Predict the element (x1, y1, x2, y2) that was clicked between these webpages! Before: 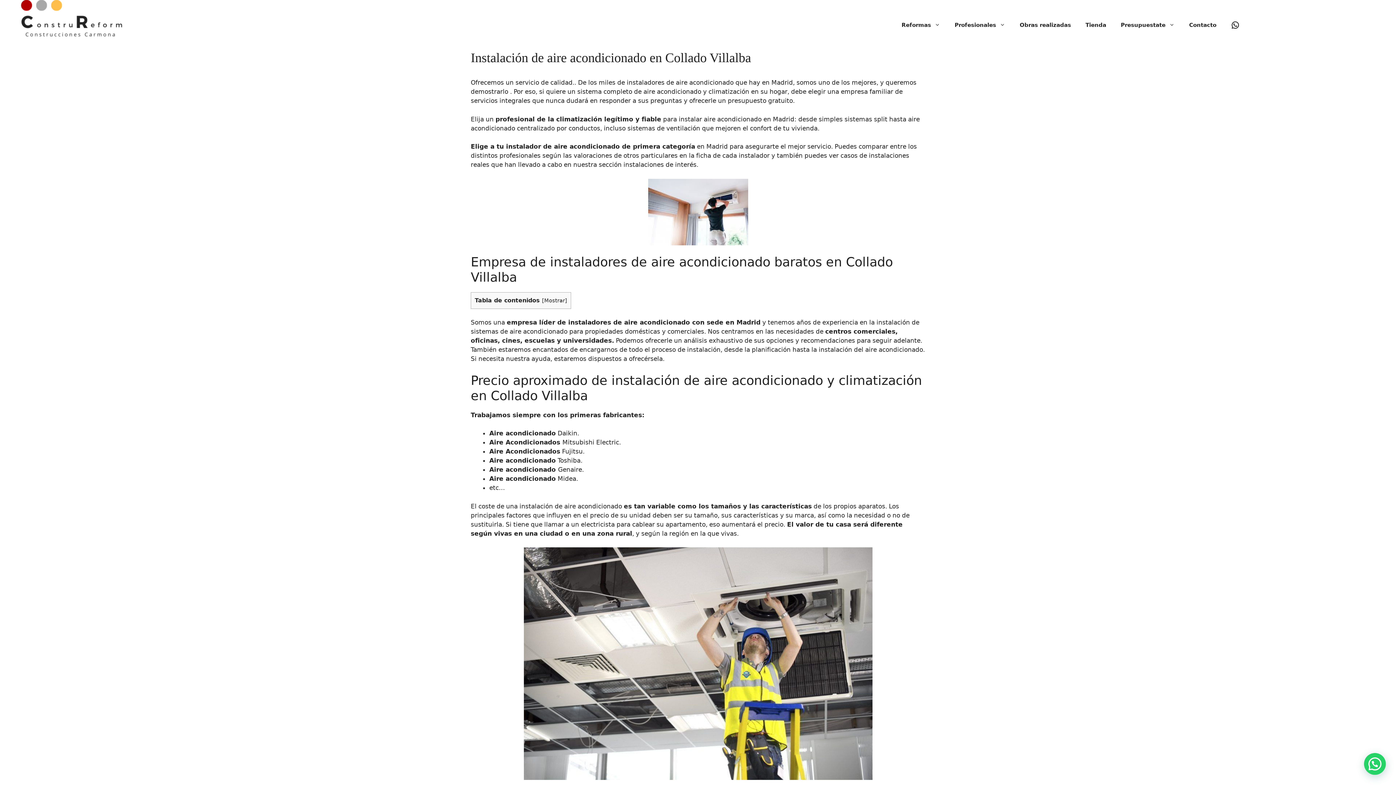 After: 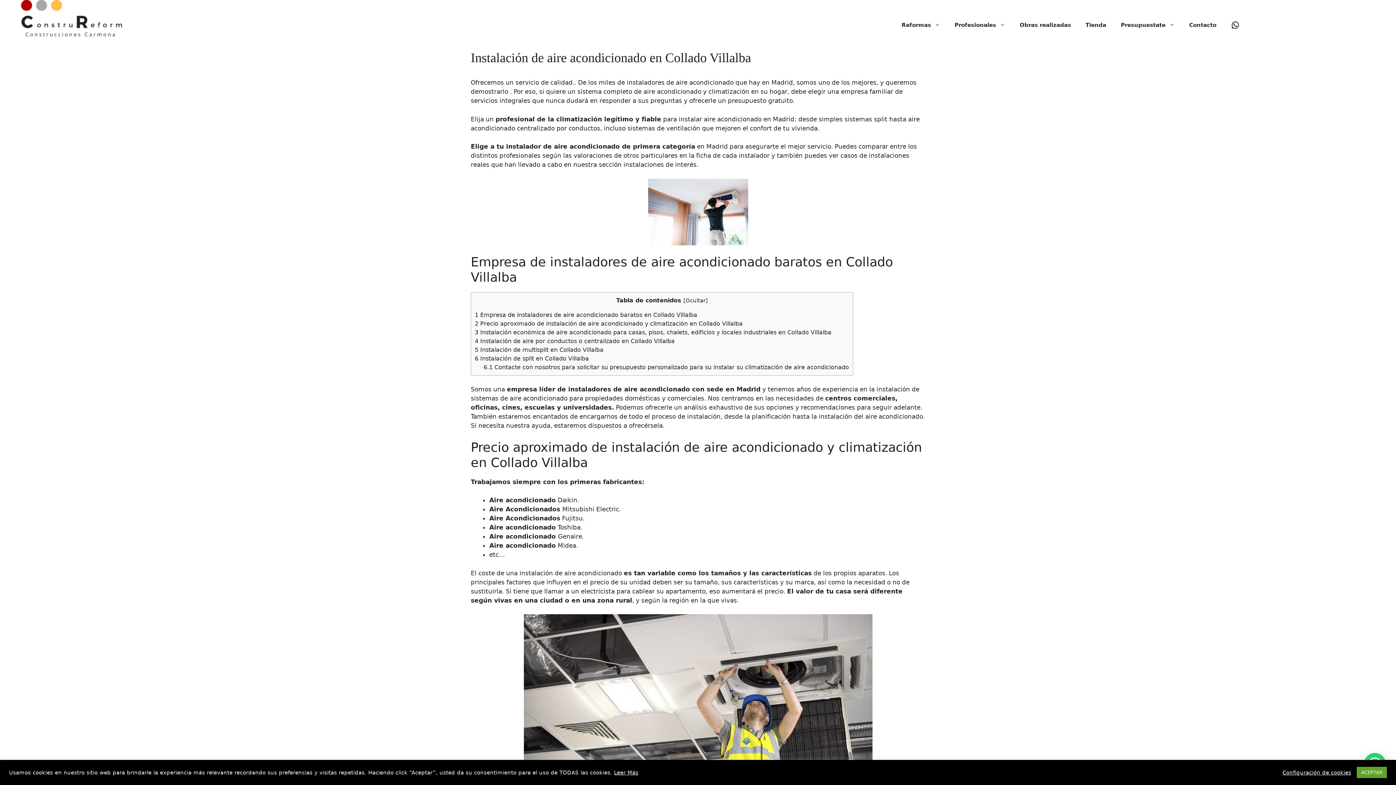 Action: label: Mostrar bbox: (544, 297, 565, 303)